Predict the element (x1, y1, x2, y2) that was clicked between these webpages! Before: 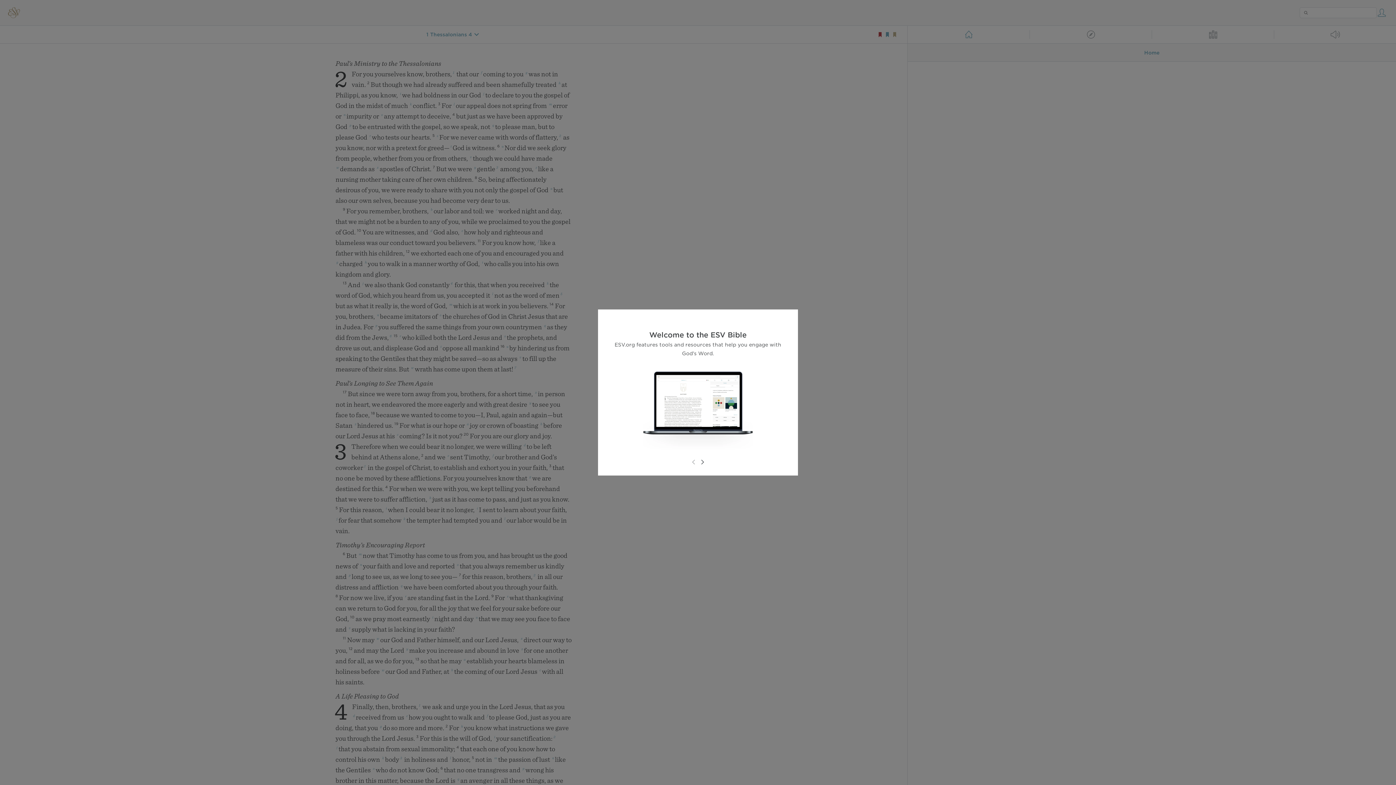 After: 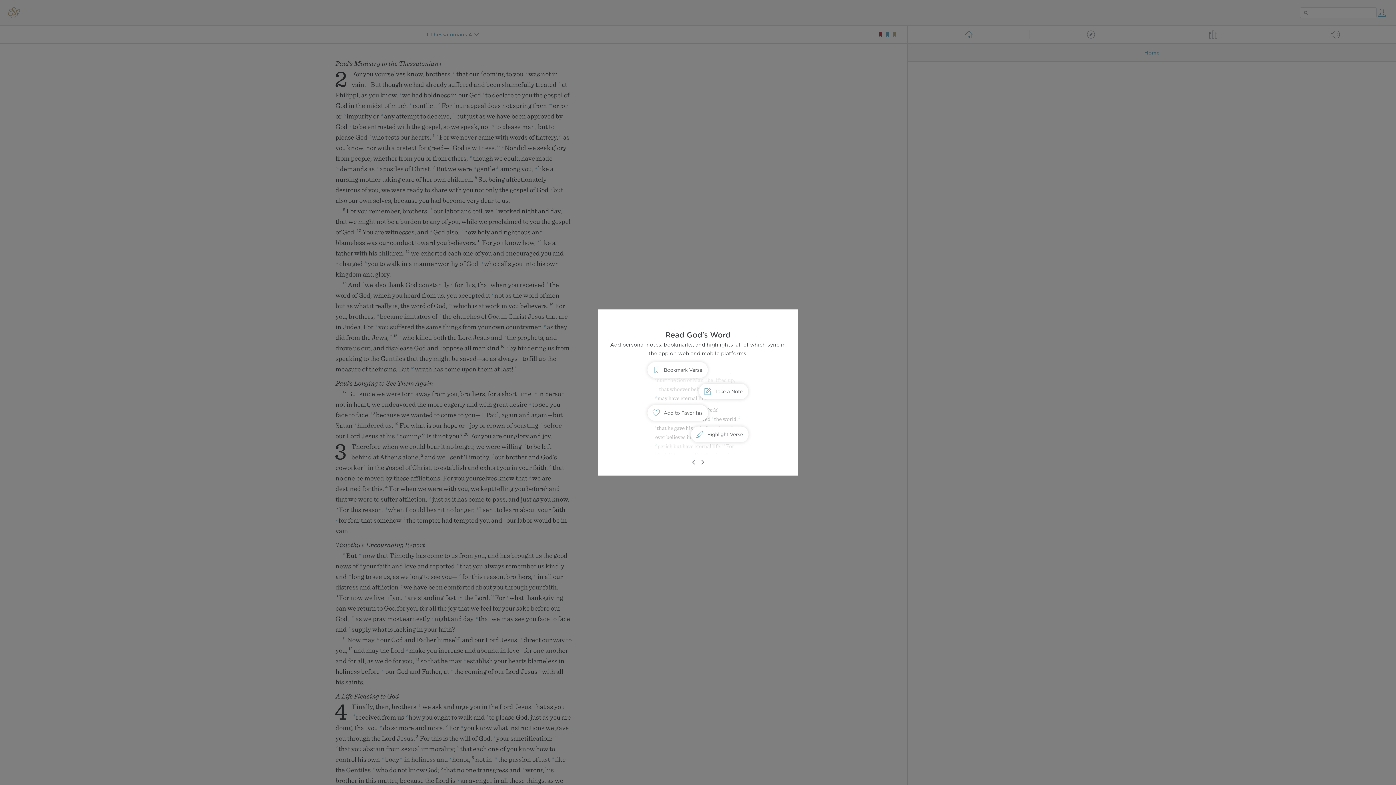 Action: bbox: (698, 458, 706, 466)